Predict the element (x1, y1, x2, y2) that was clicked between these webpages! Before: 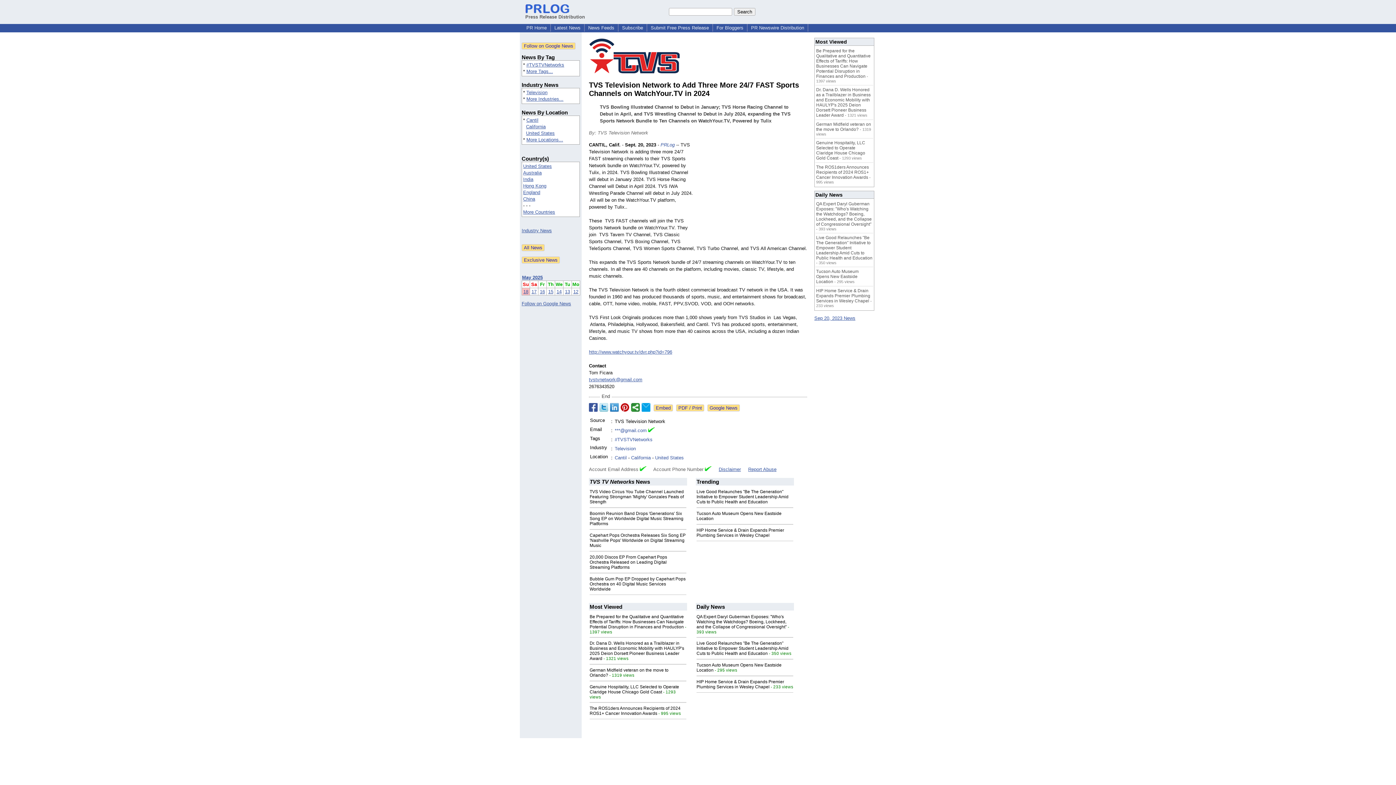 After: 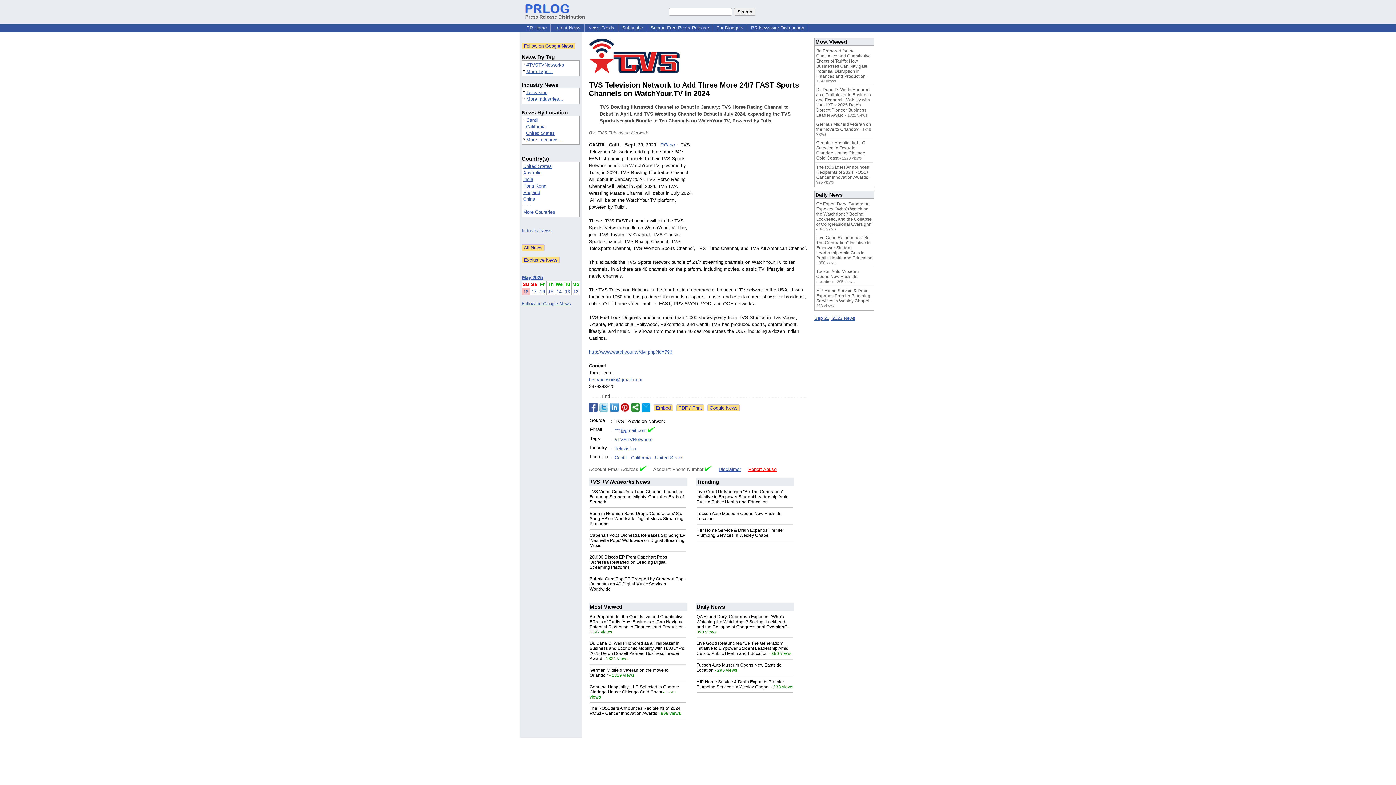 Action: bbox: (748, 467, 776, 472) label: Report Abuse